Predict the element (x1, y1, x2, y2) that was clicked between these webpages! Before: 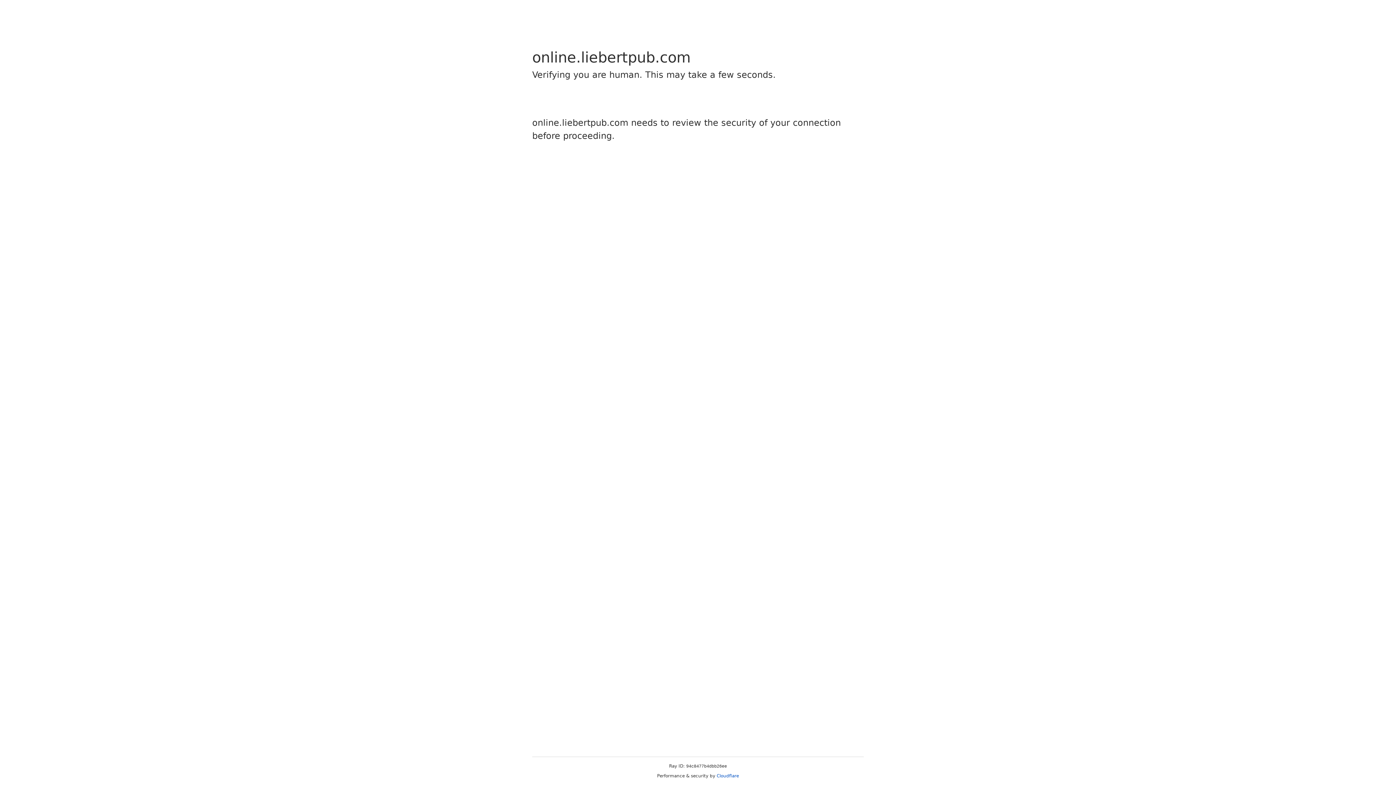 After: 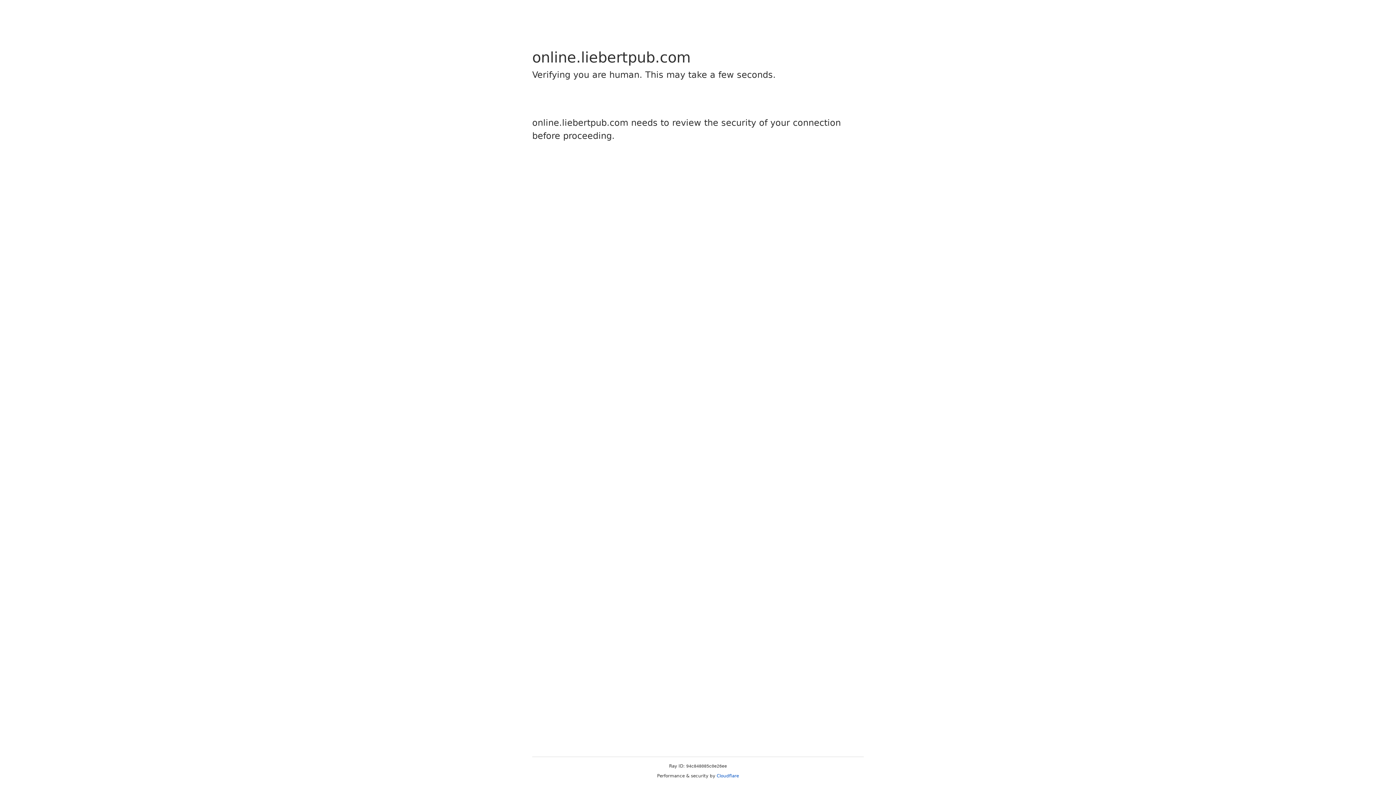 Action: label: Cloudflare bbox: (716, 773, 739, 778)